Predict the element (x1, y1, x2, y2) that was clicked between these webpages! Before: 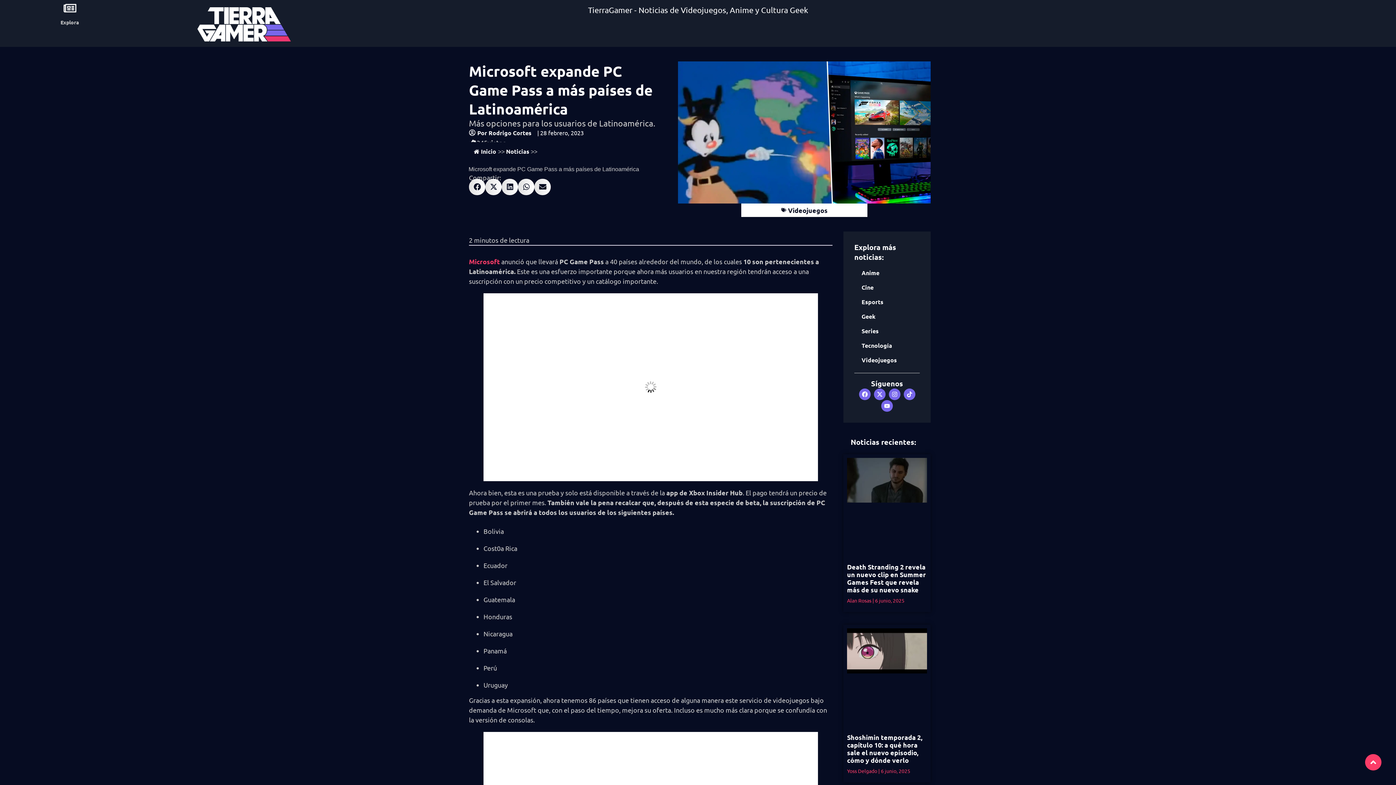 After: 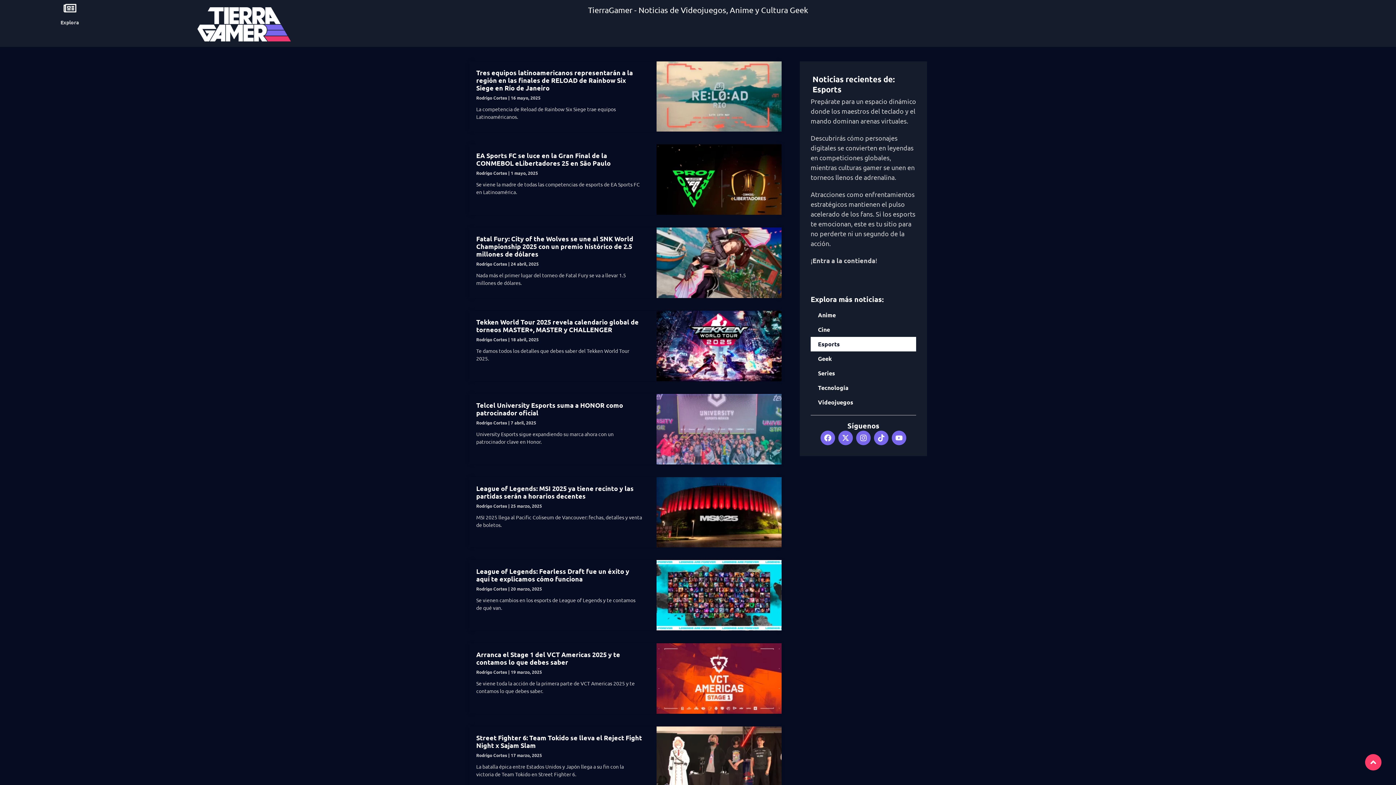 Action: bbox: (854, 294, 920, 309) label: Esports